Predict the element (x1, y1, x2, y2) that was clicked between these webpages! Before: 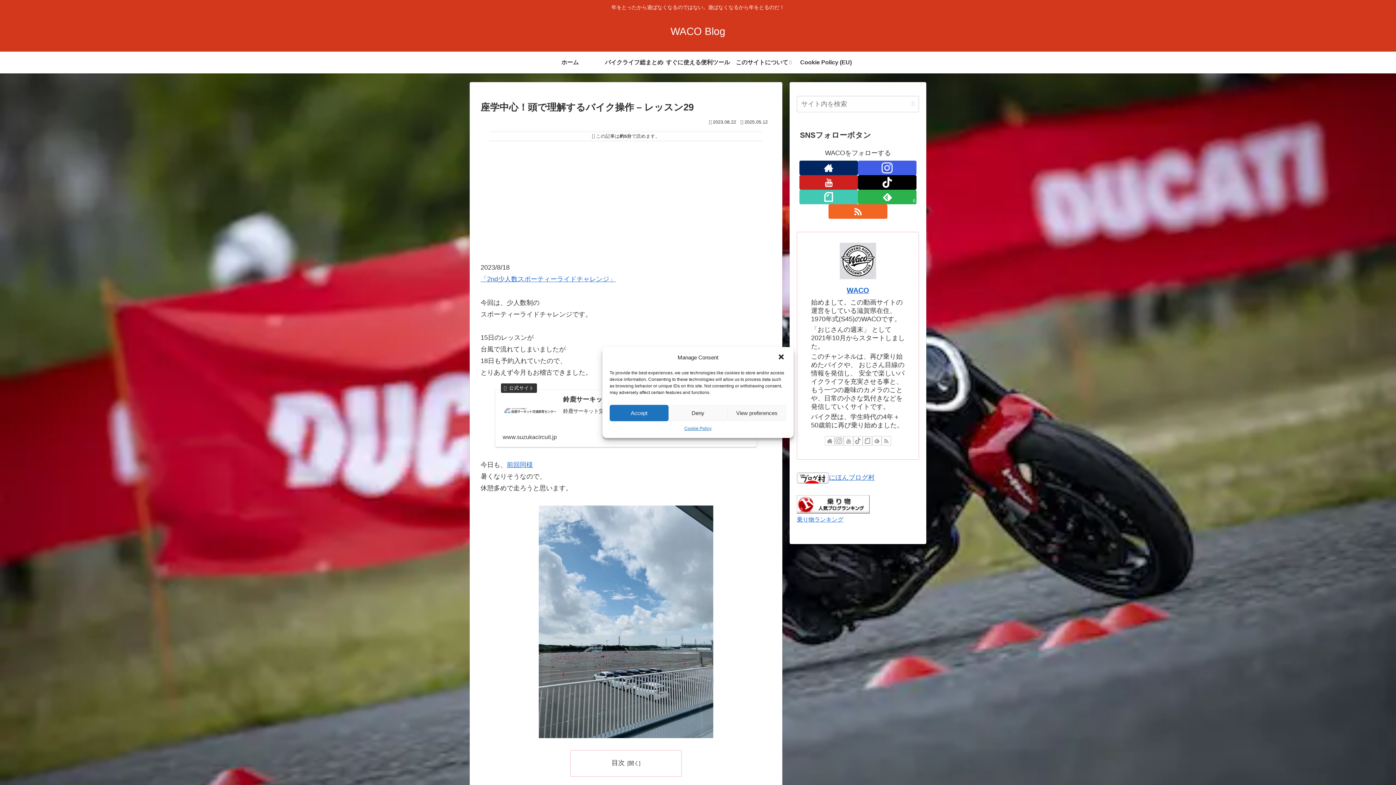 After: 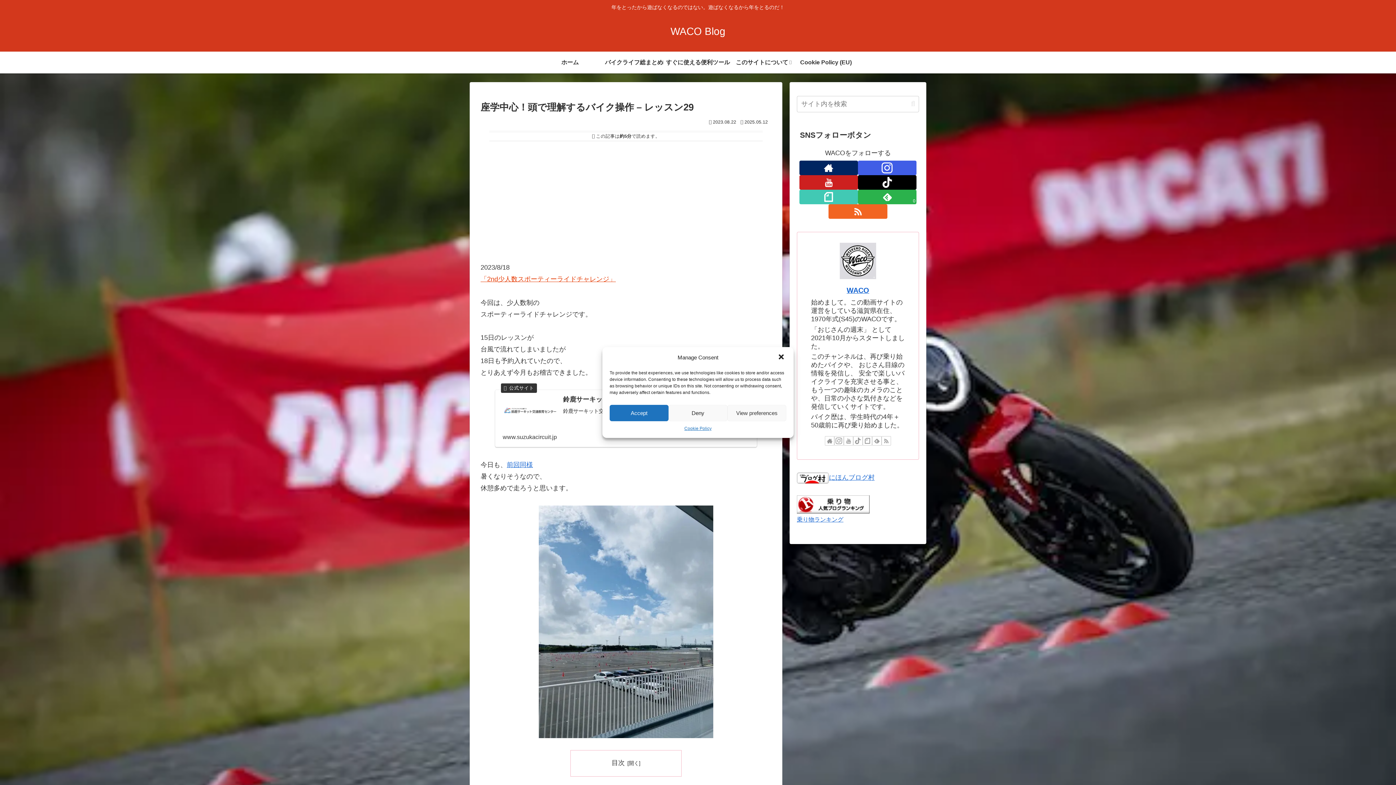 Action: label: 「2nd少人数スポーティーライドチャレンジ」 bbox: (480, 275, 616, 282)